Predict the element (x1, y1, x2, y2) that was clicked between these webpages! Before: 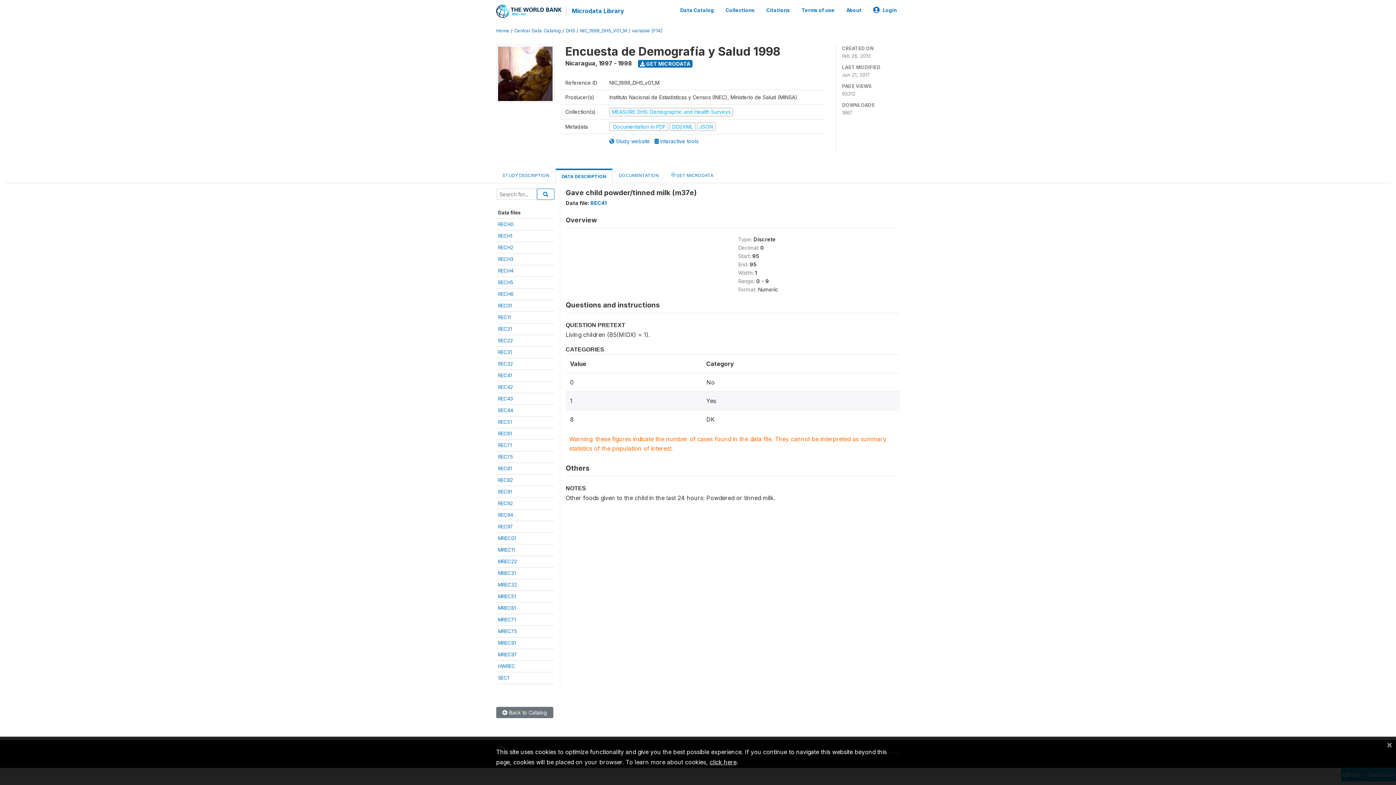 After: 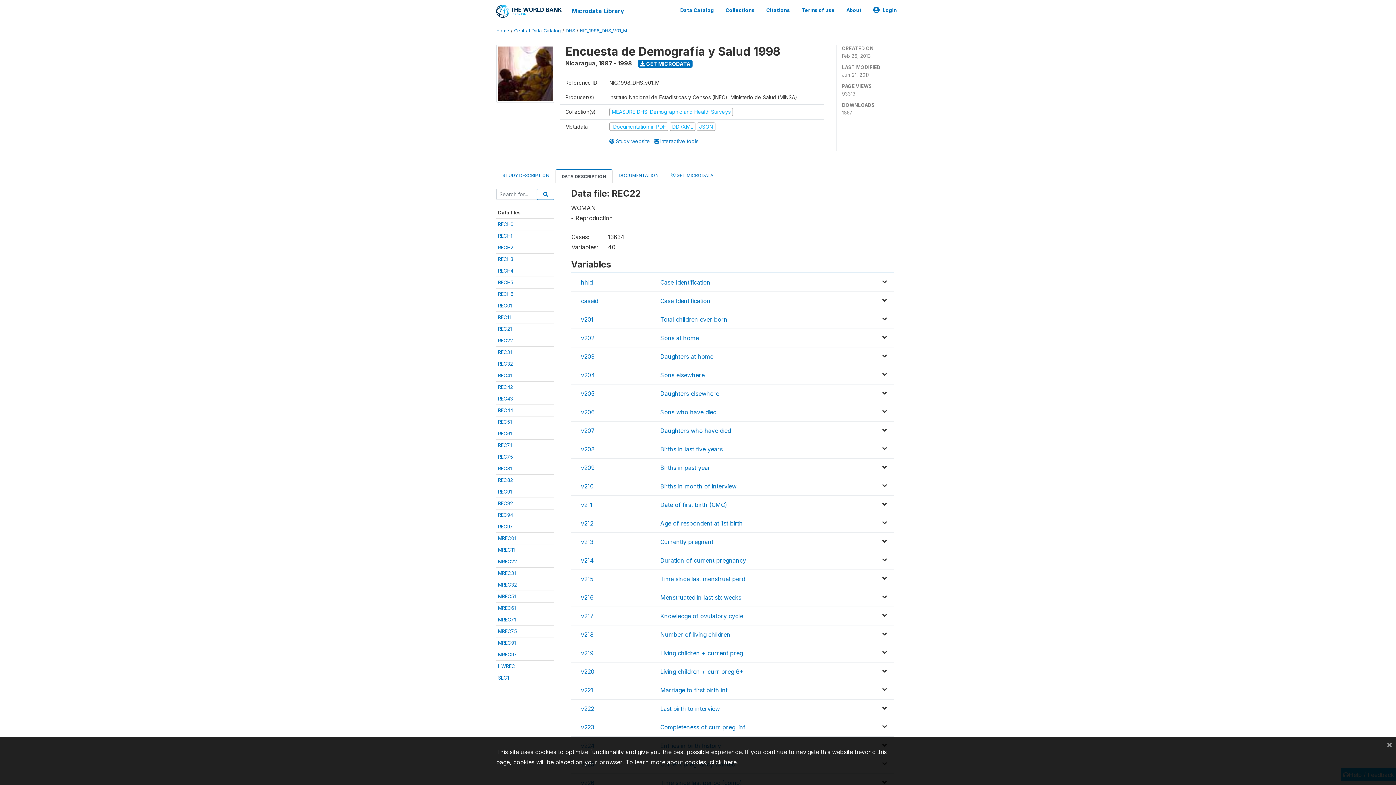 Action: label: REC22 bbox: (498, 337, 513, 343)